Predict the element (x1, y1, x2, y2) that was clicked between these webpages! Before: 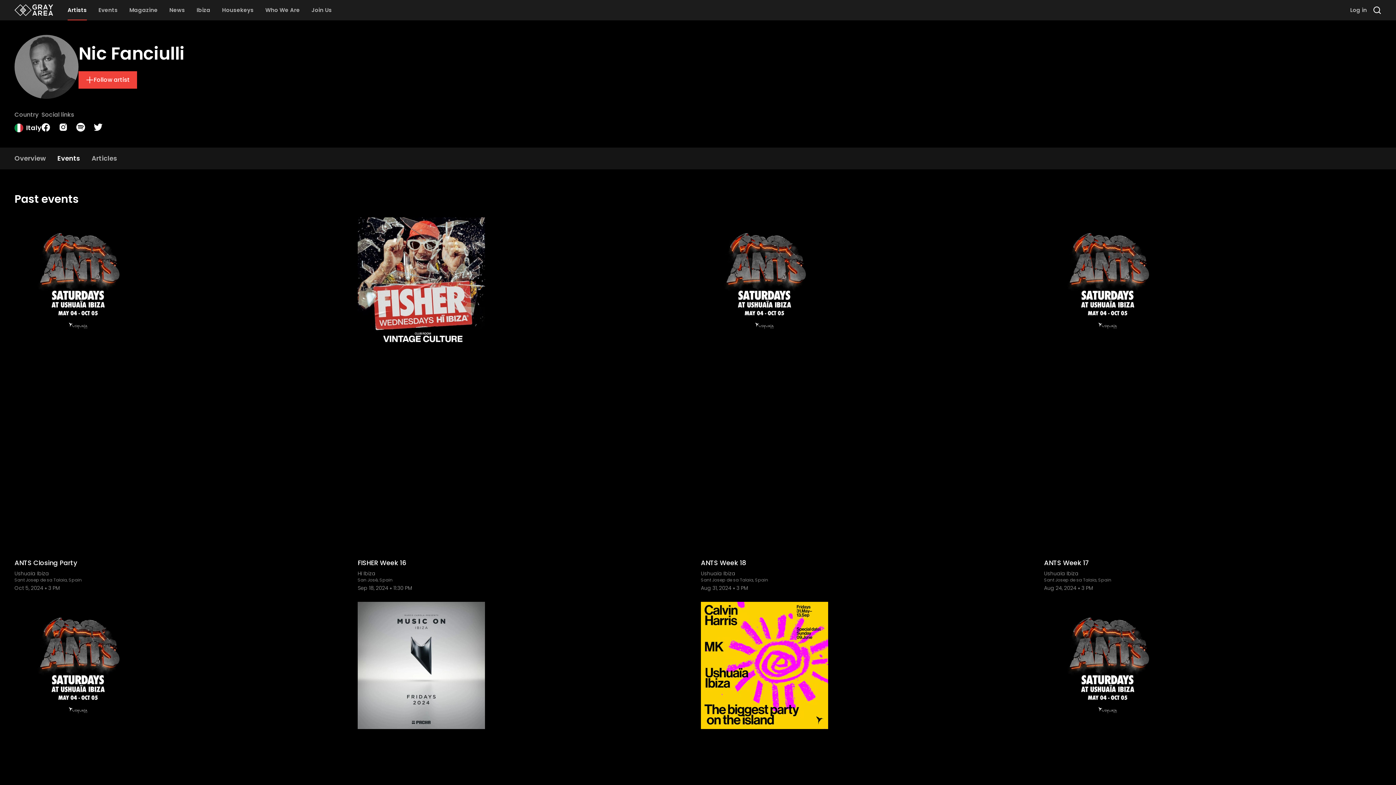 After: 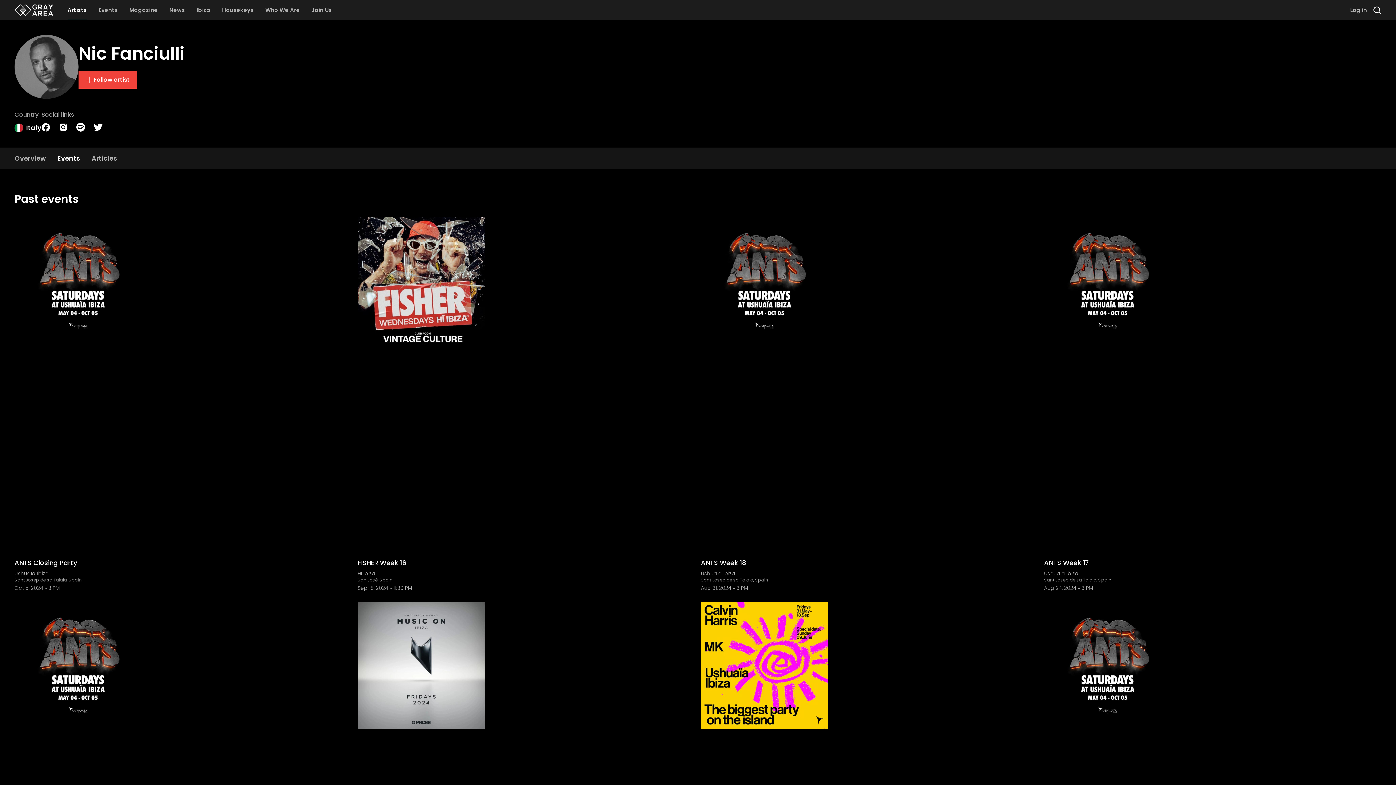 Action: bbox: (58, 122, 67, 131)